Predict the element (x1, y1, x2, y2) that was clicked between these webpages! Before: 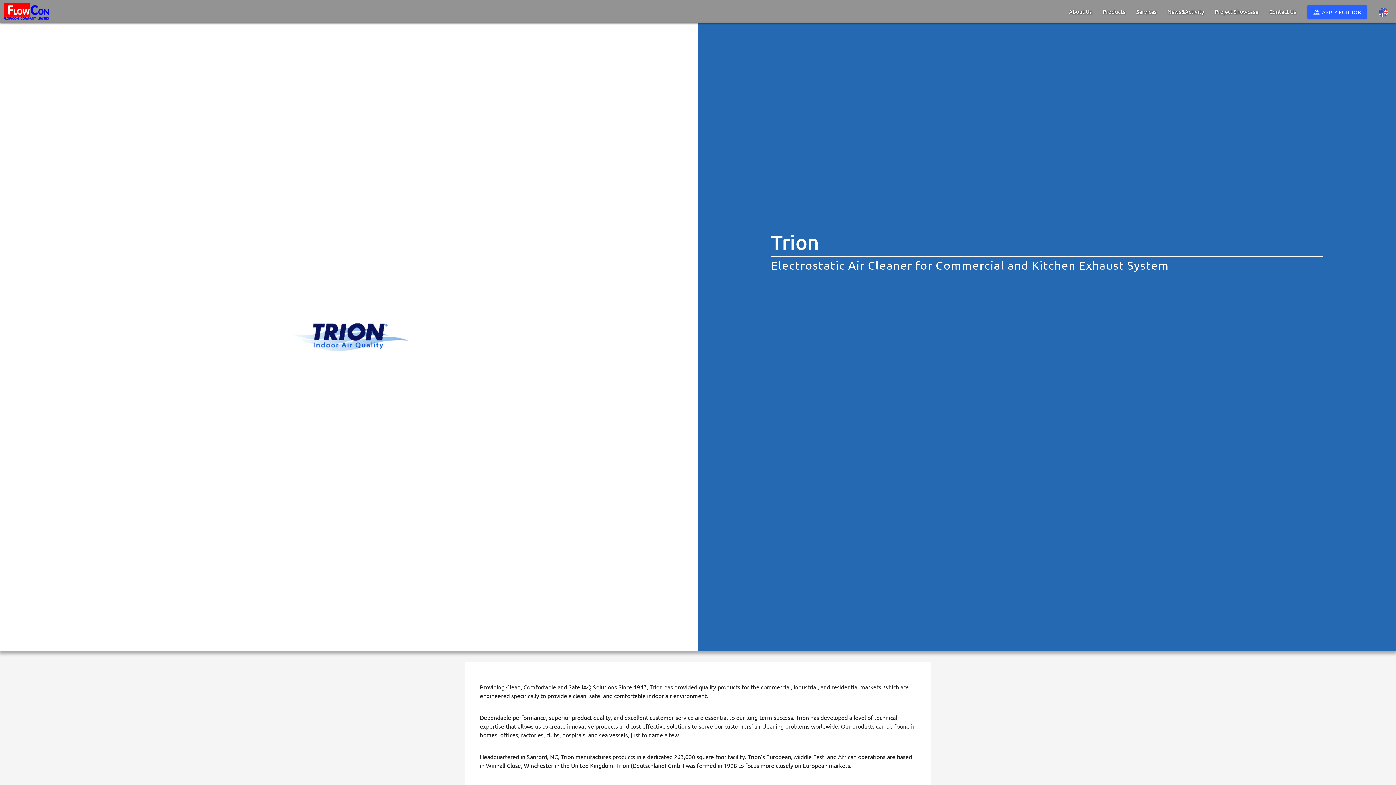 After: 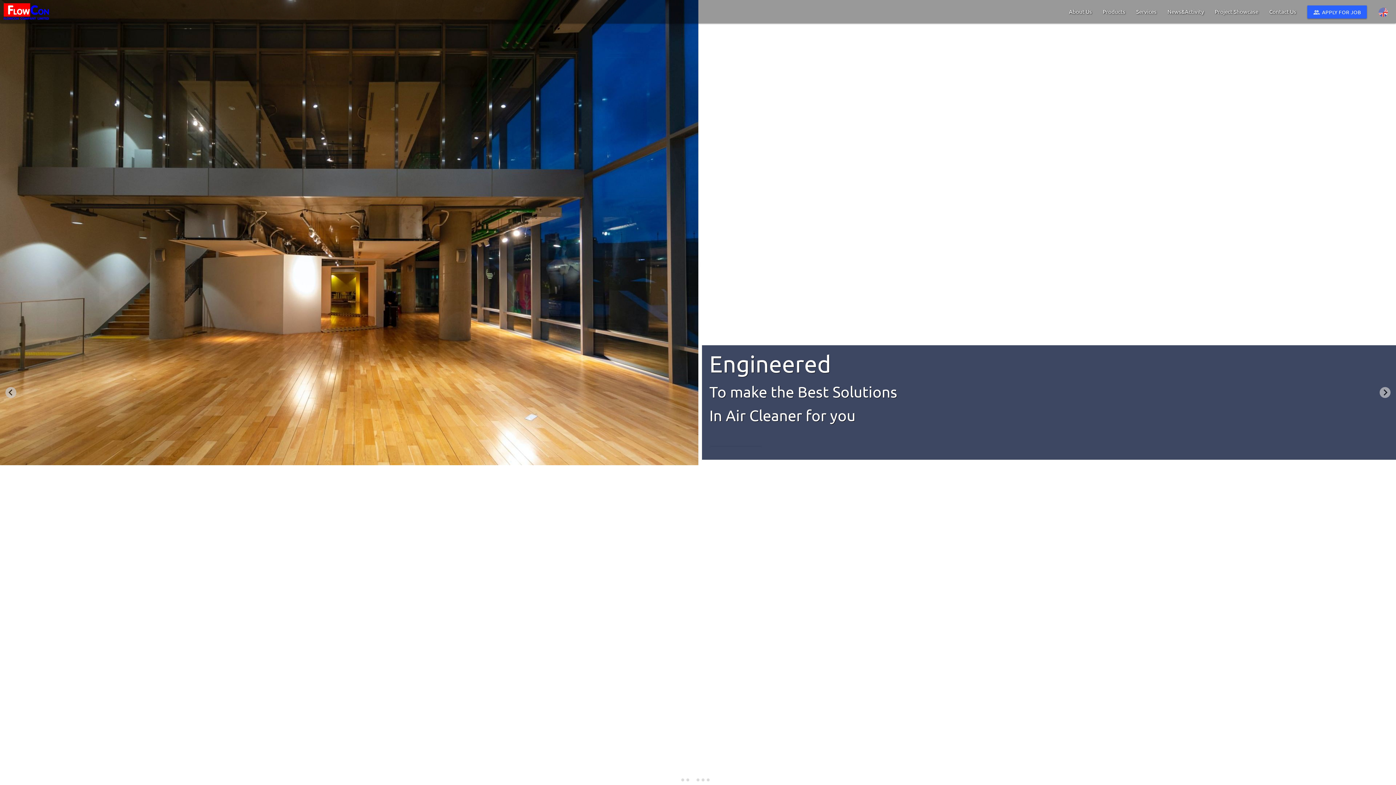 Action: bbox: (0, 0, 49, 28)